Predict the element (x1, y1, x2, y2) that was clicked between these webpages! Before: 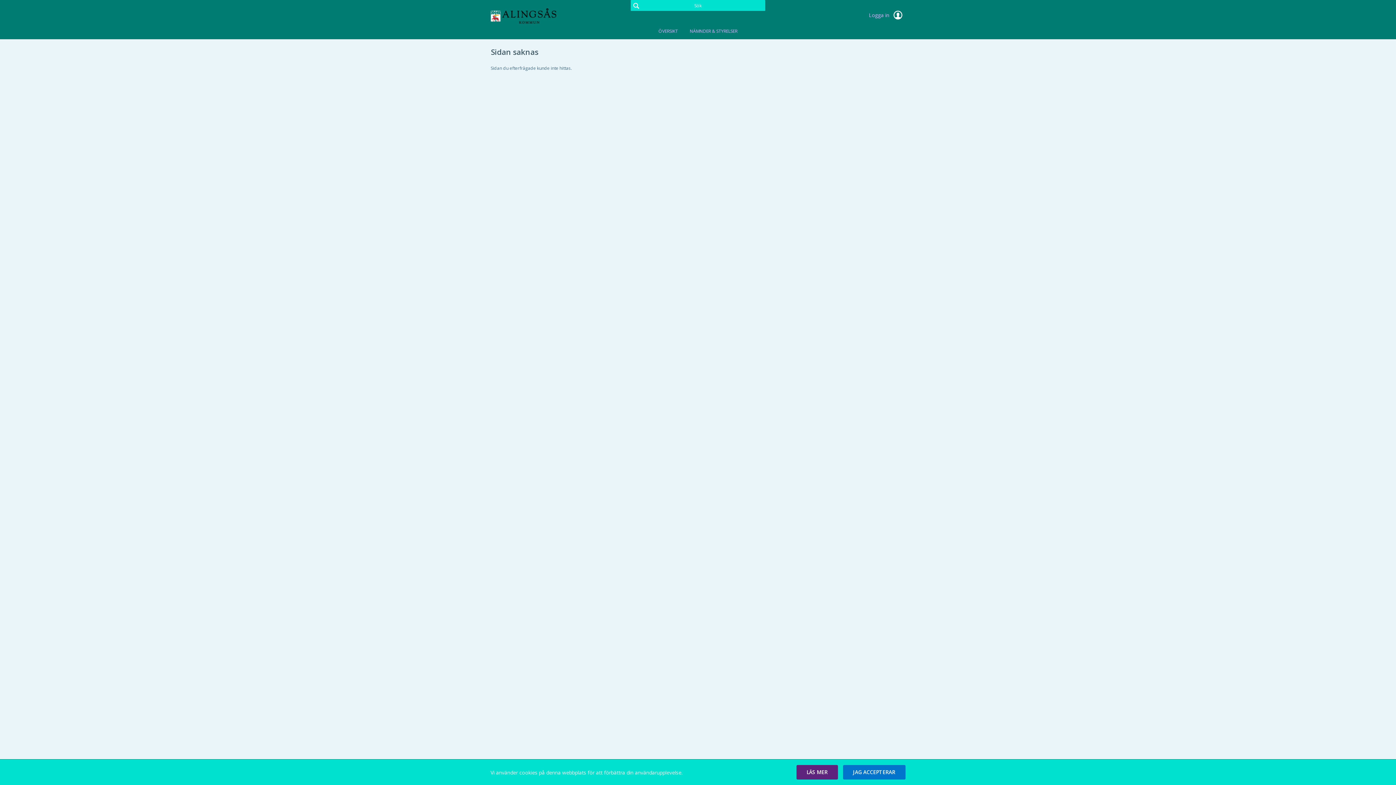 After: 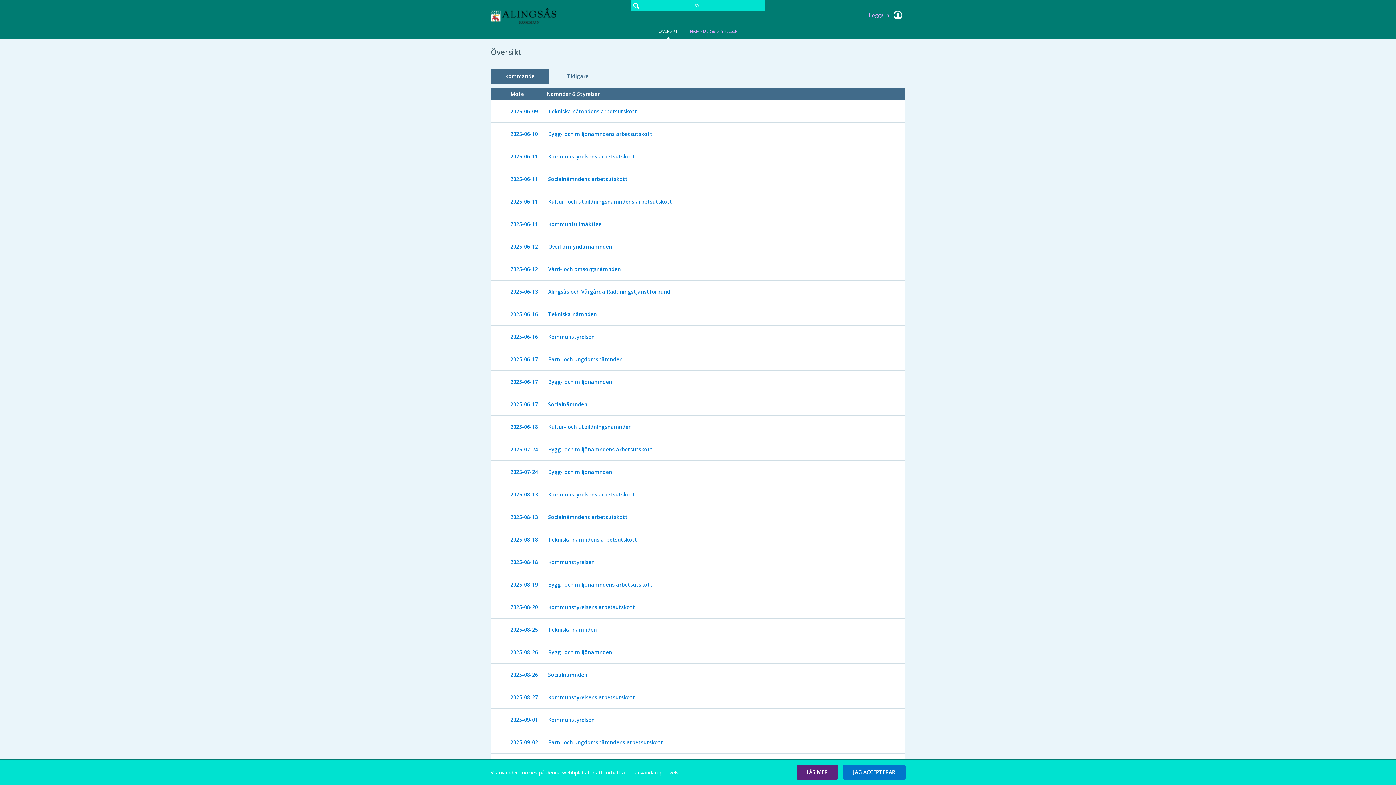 Action: label: Meetings+ bbox: (490, 0, 563, 32)